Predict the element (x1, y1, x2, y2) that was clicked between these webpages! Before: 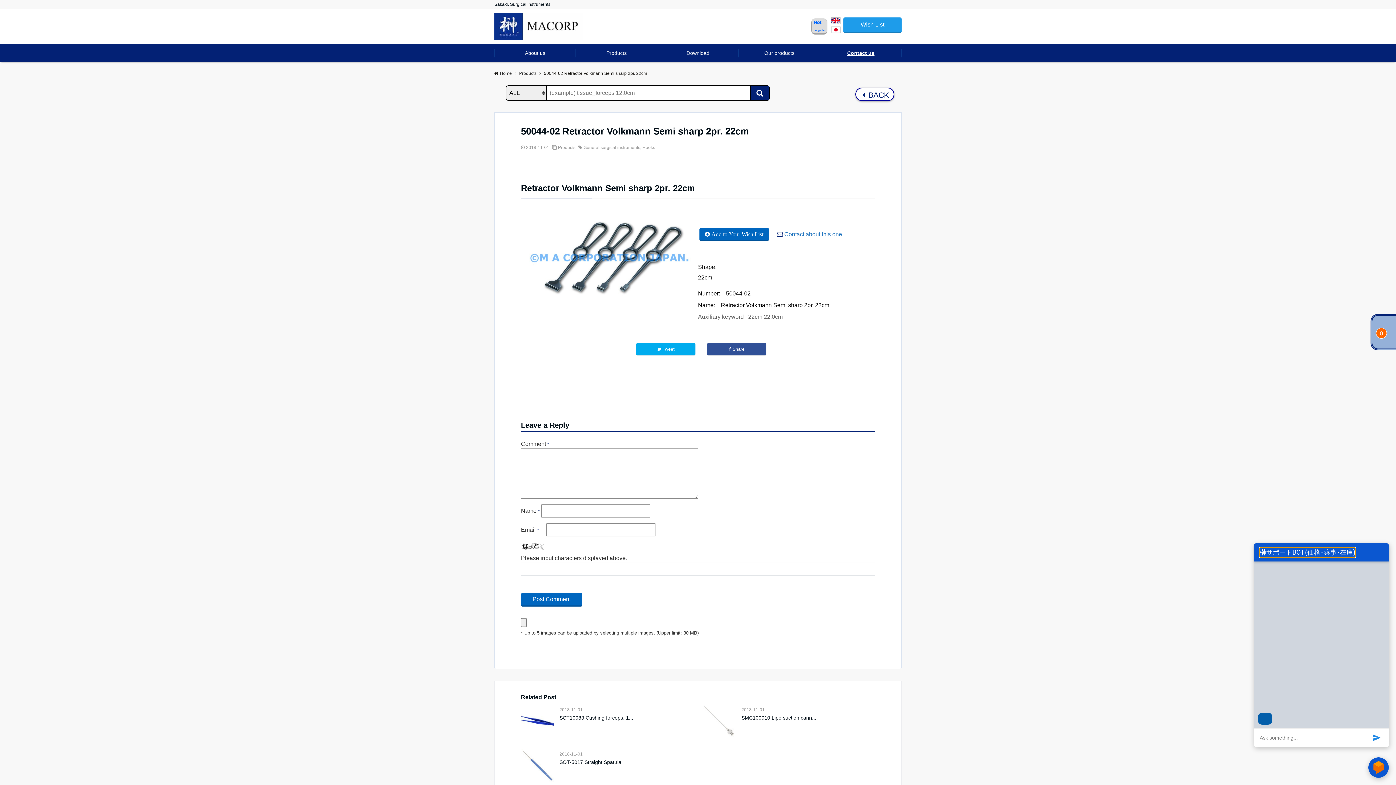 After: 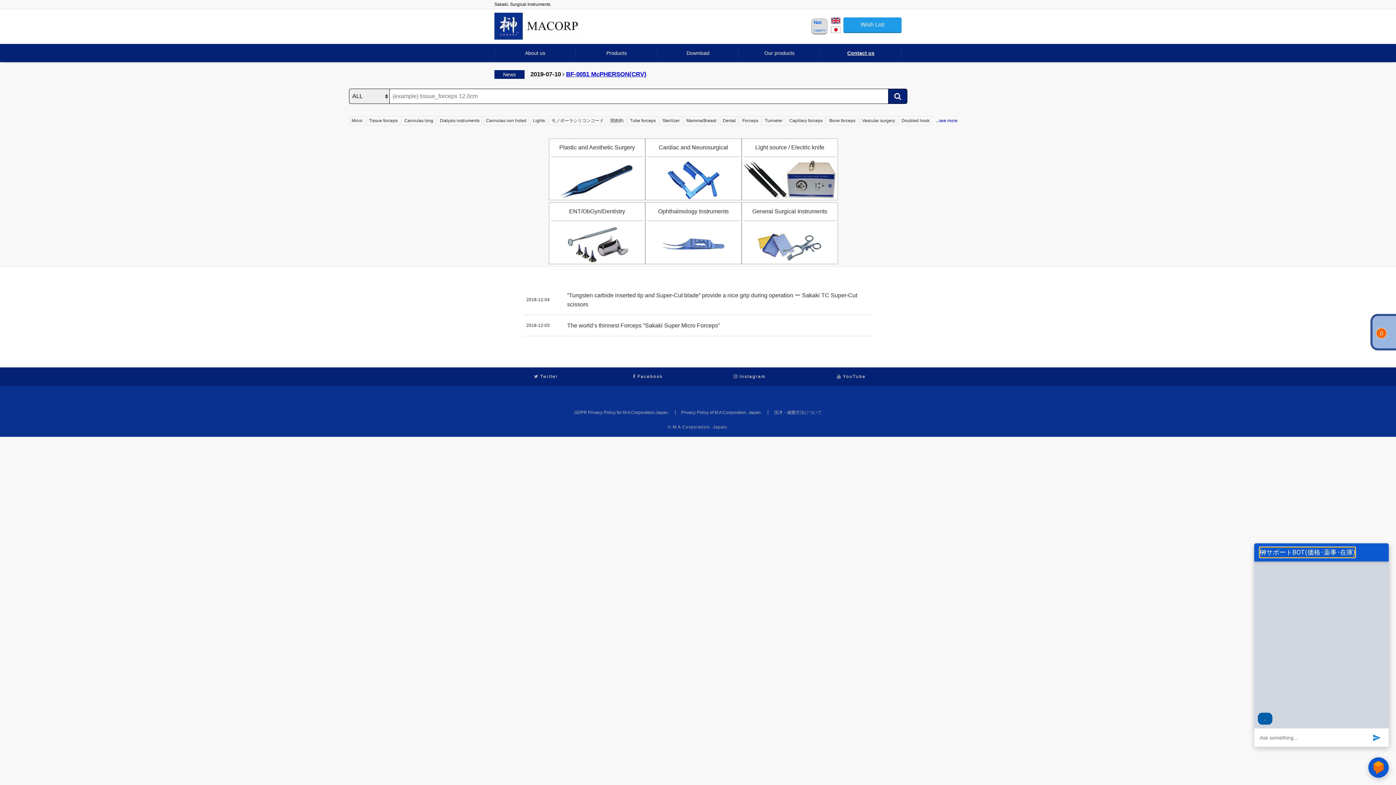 Action: bbox: (831, 18, 840, 25)